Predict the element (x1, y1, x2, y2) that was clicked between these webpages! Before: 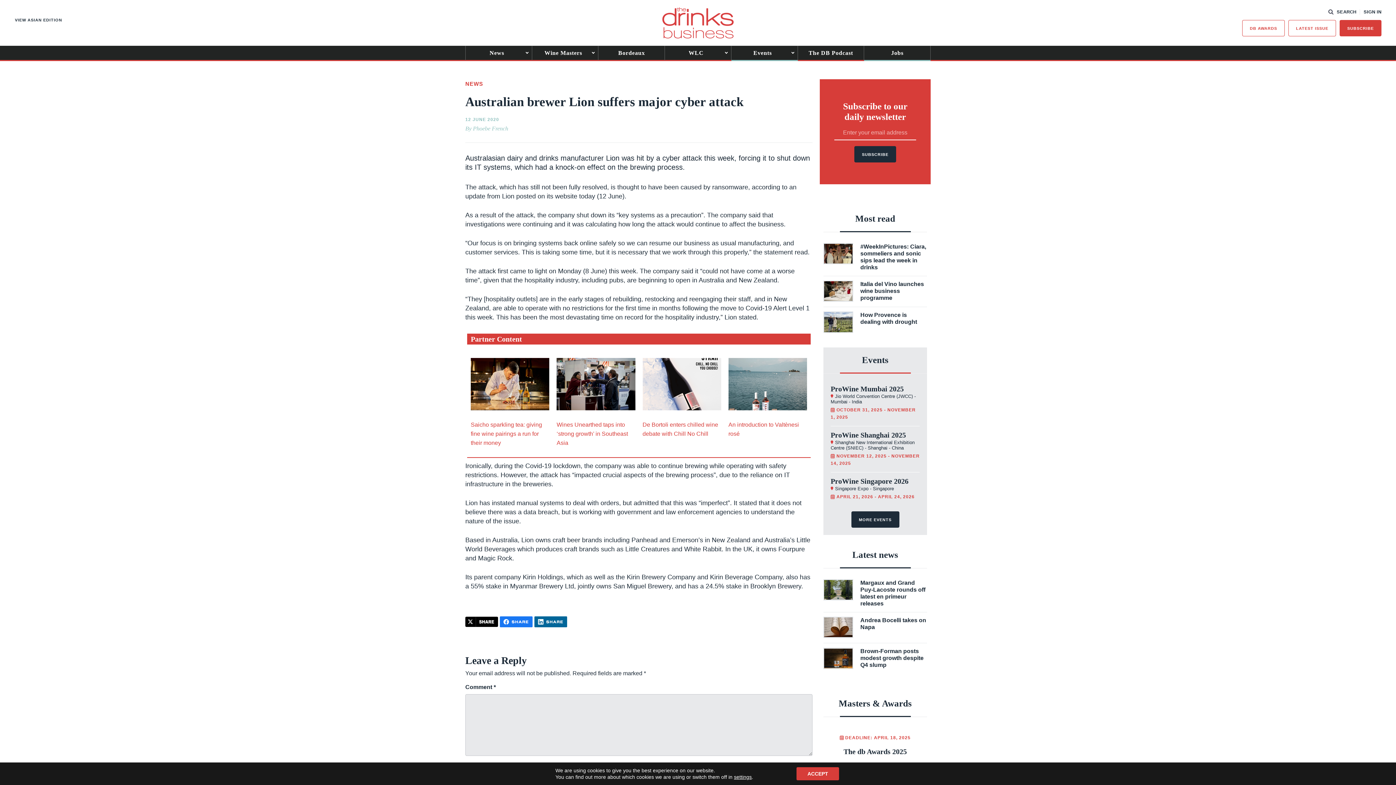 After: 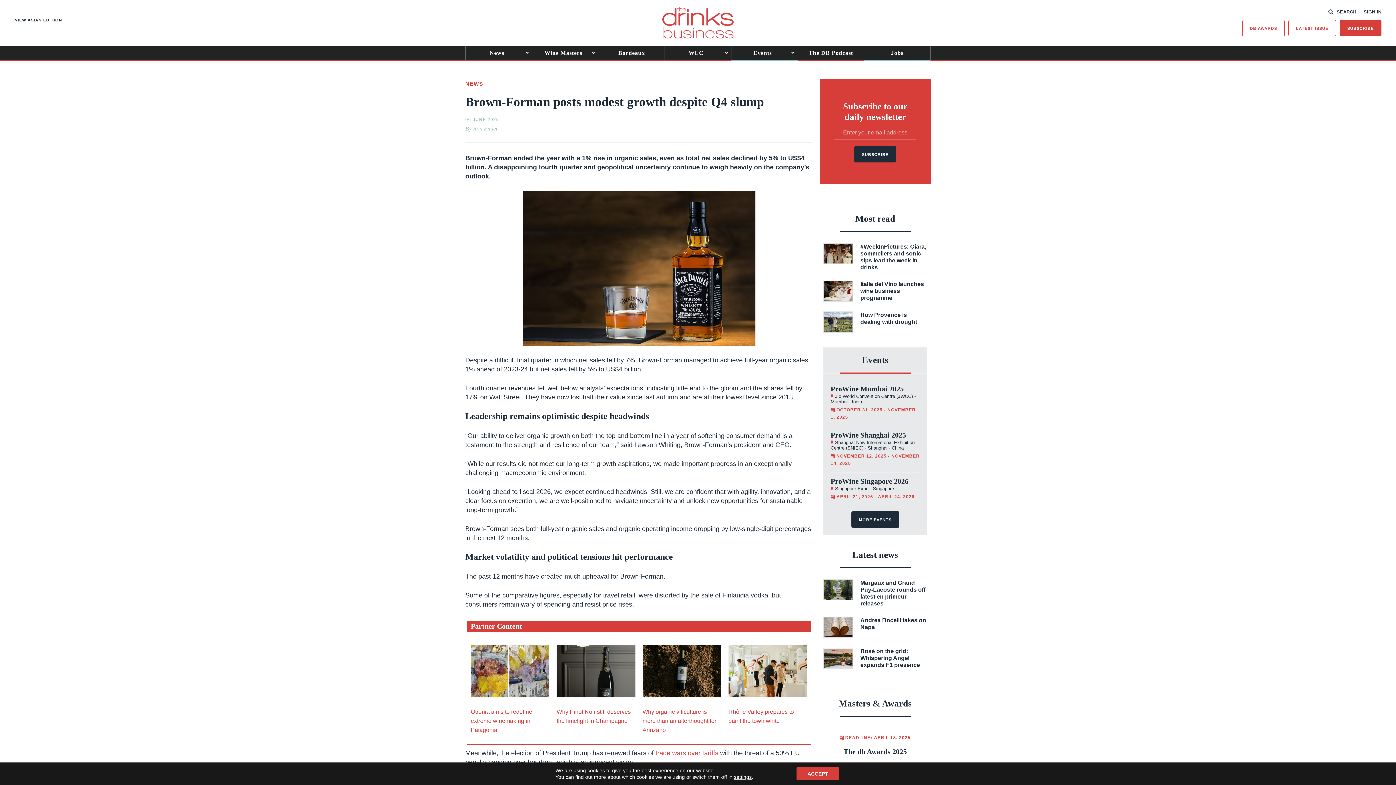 Action: bbox: (823, 648, 927, 669) label: Brown-Forman posts modest growth despite Q4 slump